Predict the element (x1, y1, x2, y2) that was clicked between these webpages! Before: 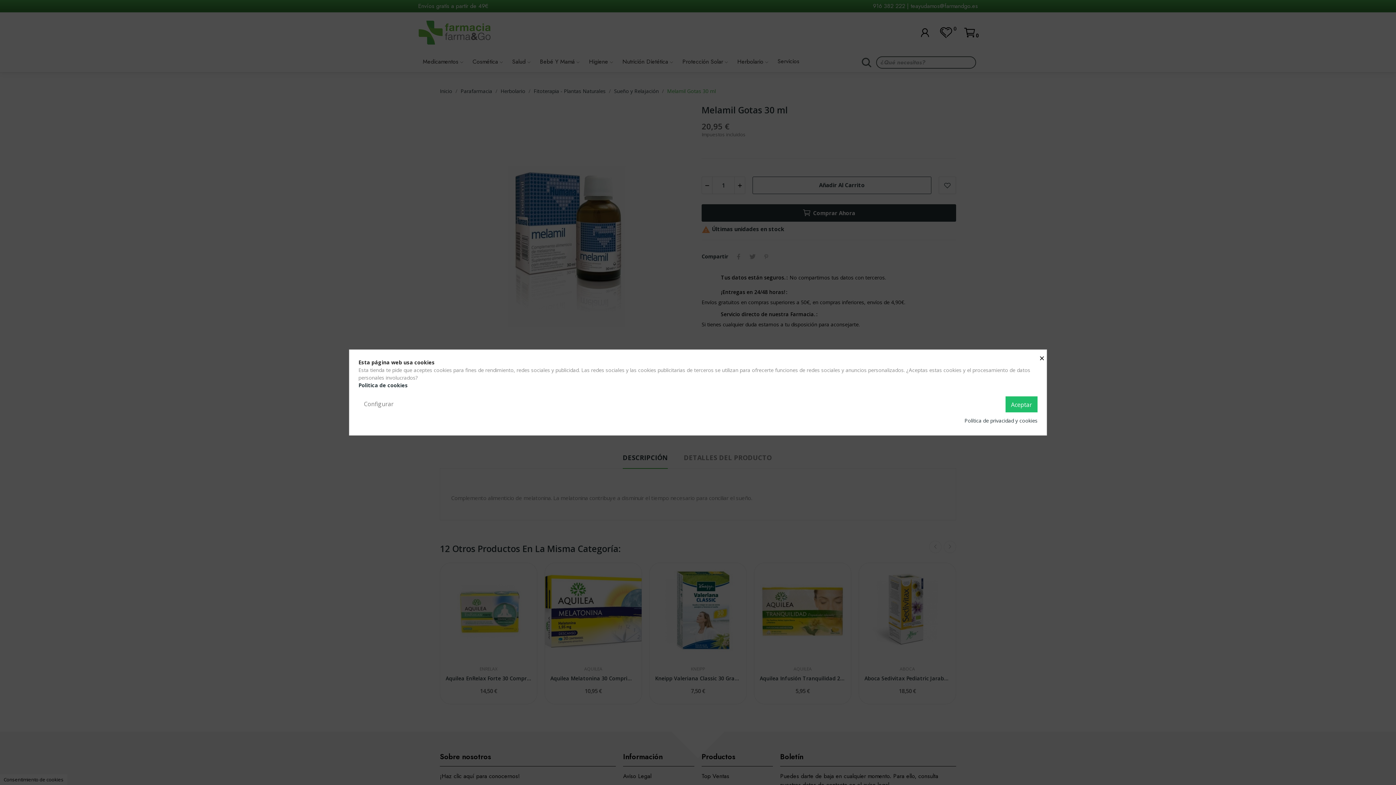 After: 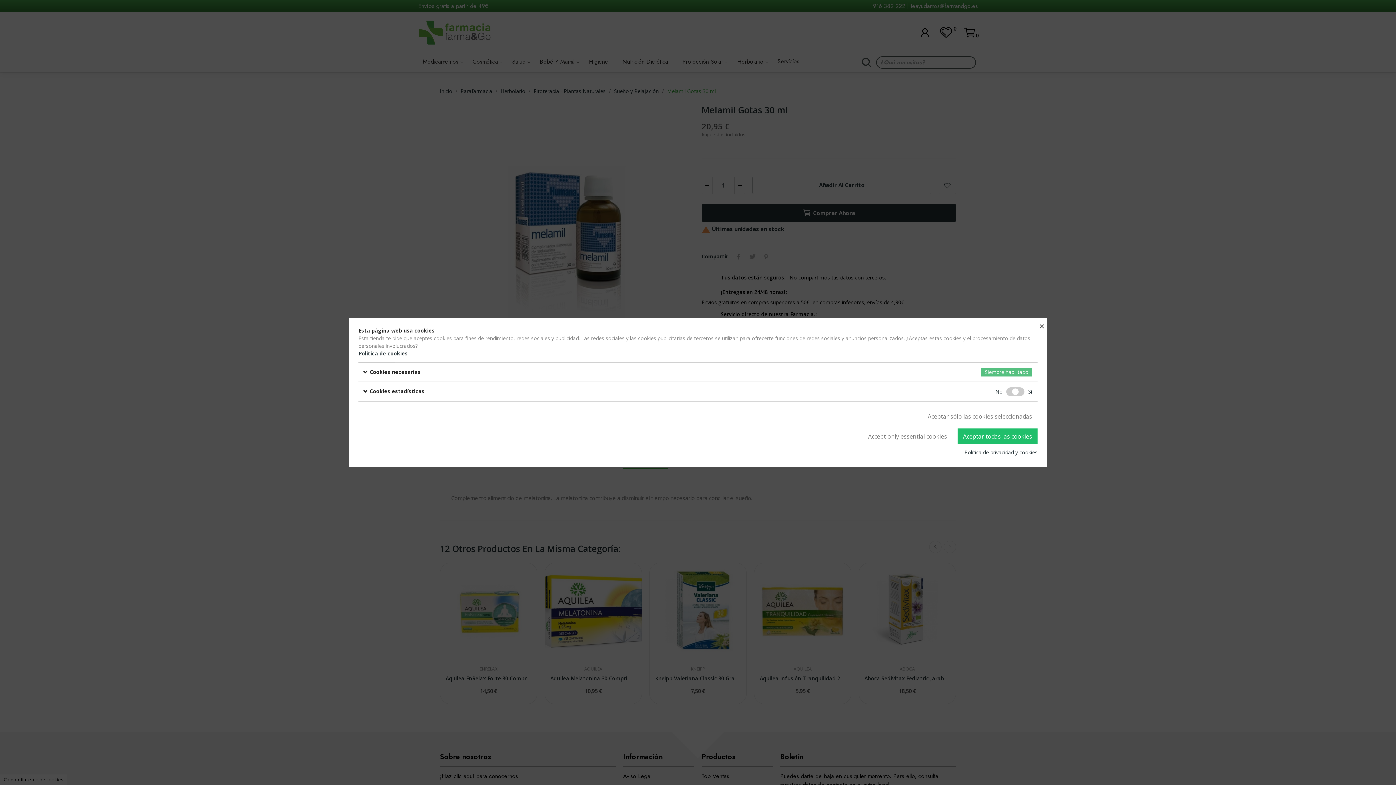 Action: bbox: (358, 396, 399, 411) label: Configurar